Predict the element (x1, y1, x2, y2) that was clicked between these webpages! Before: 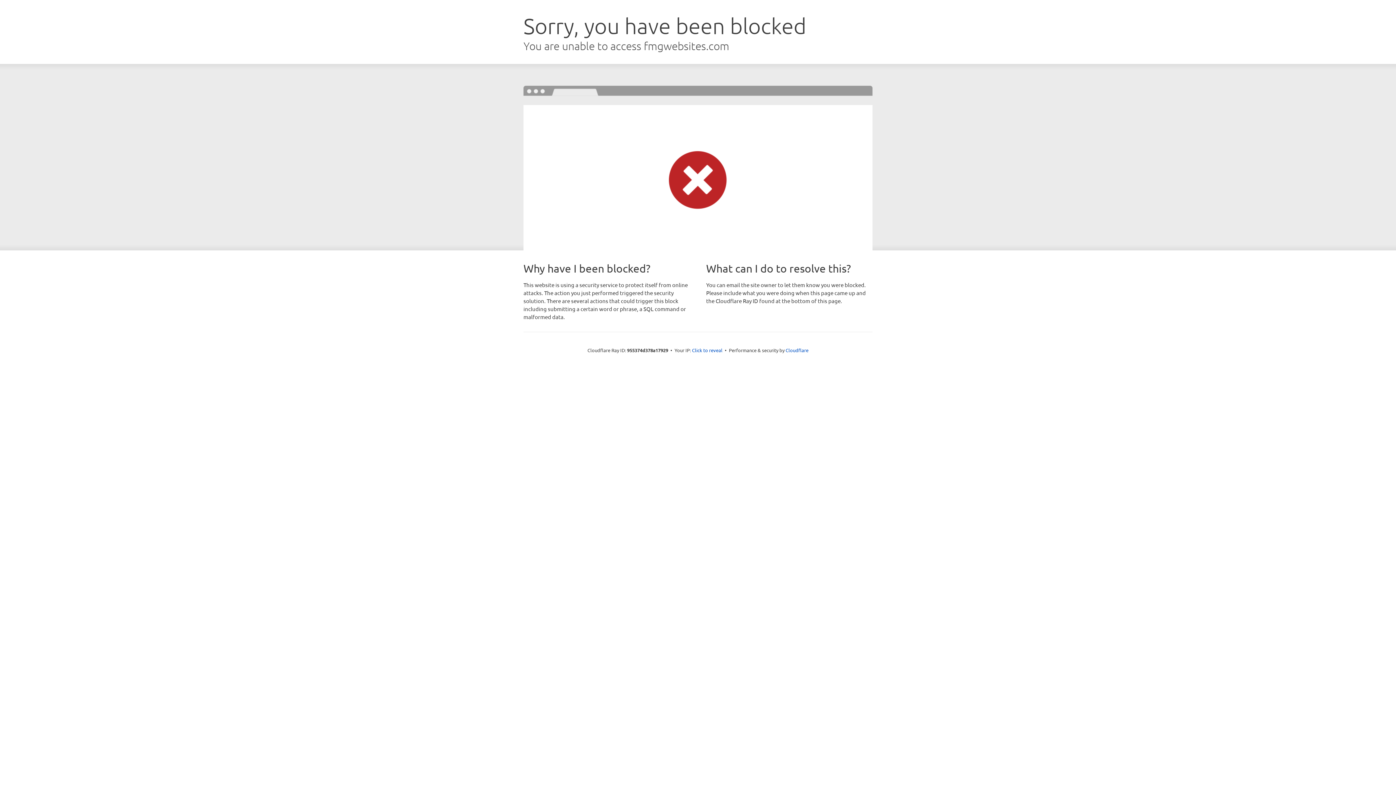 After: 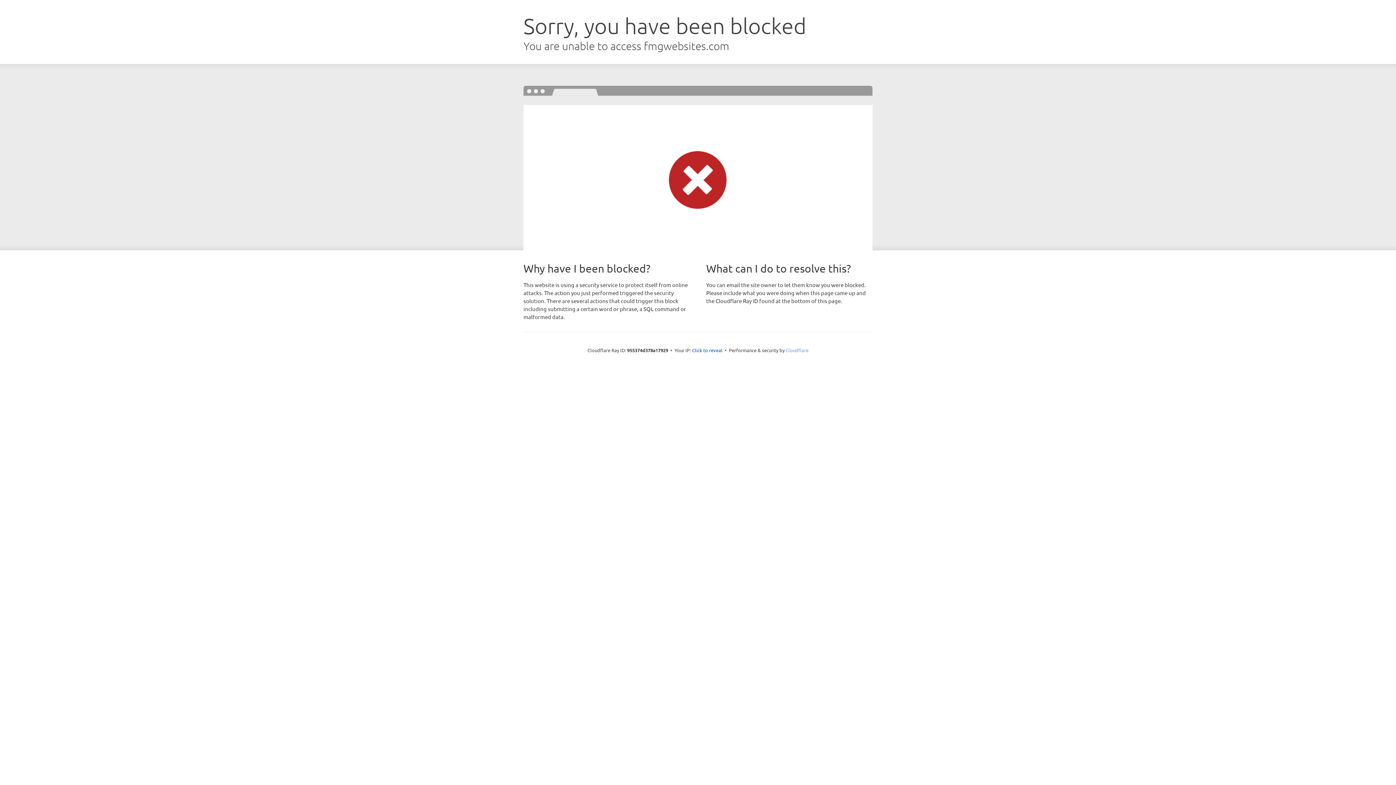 Action: label: Cloudflare bbox: (785, 347, 808, 353)